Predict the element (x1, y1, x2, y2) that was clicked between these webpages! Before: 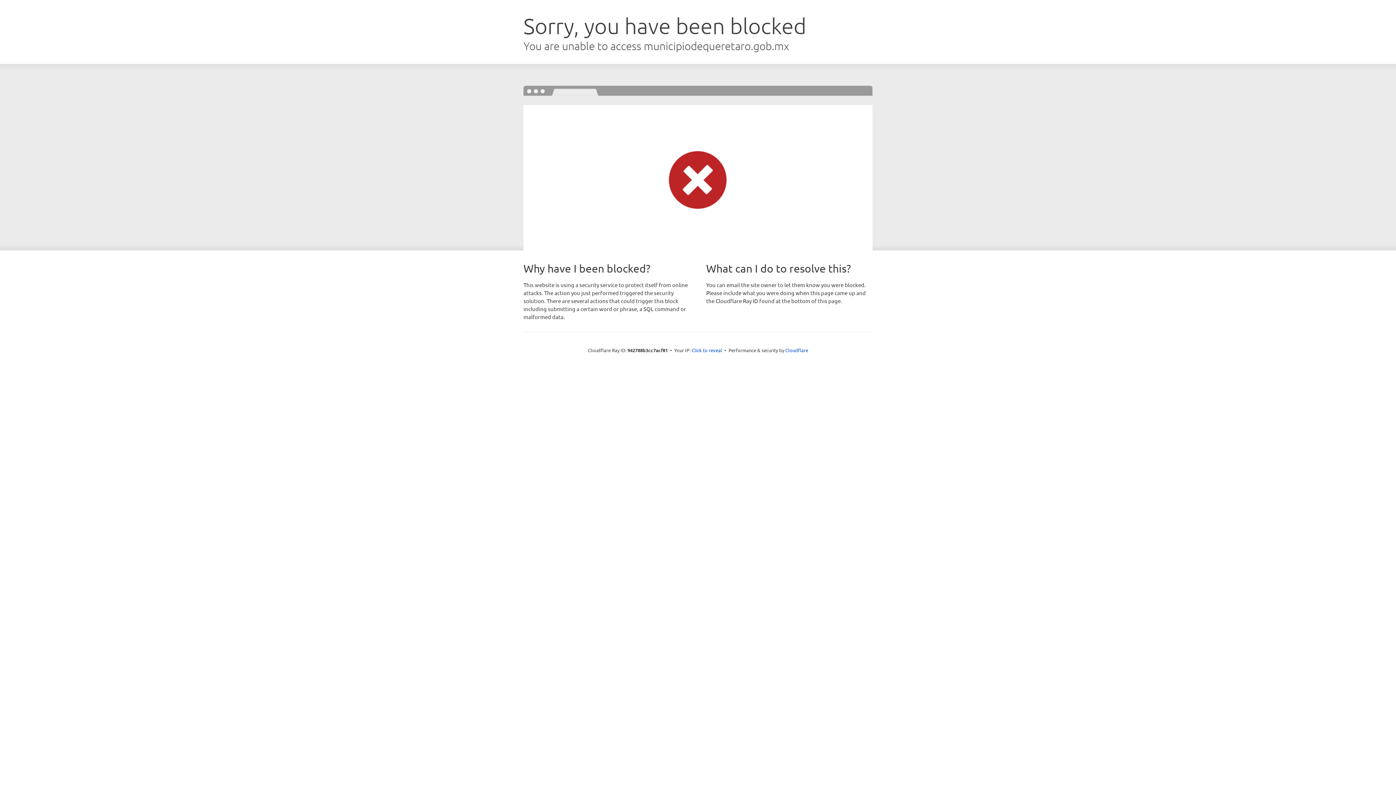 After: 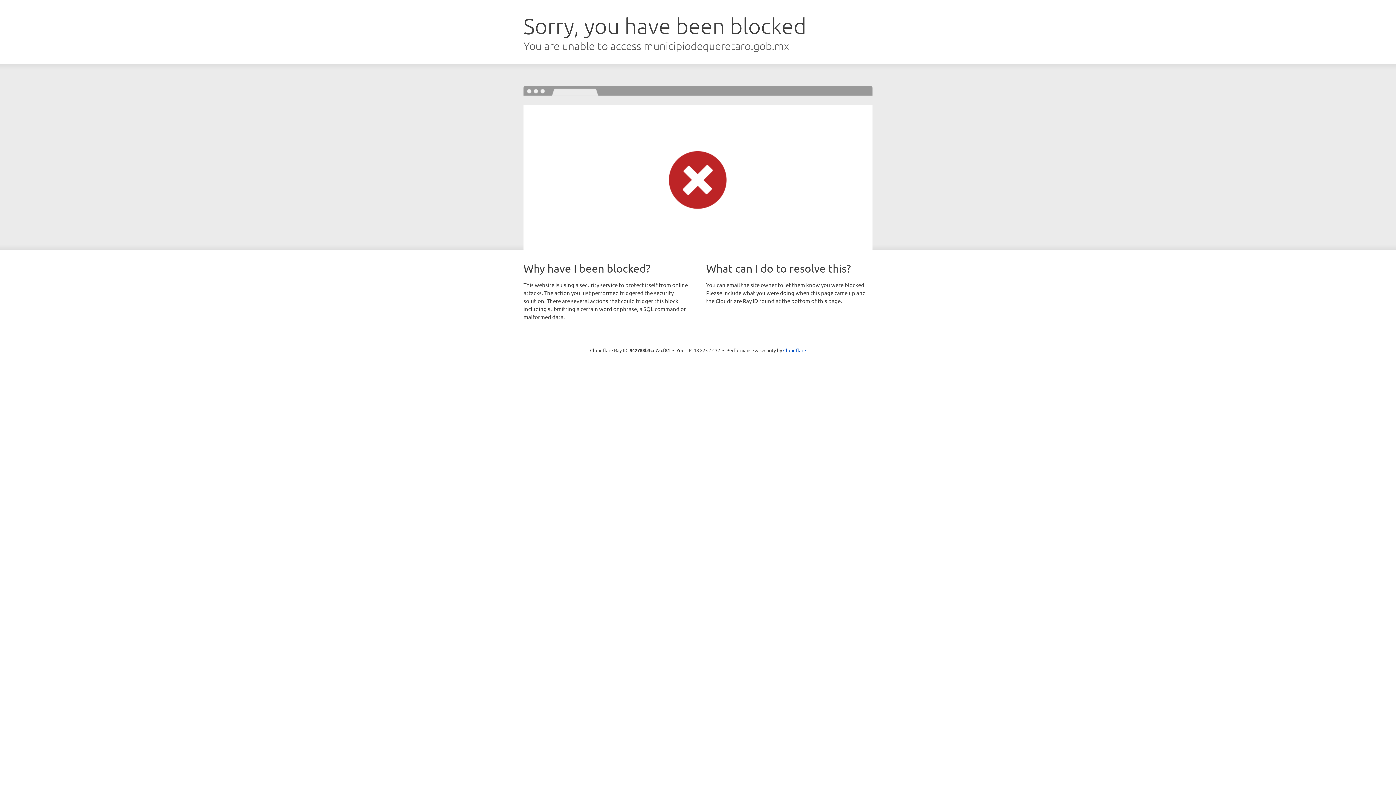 Action: bbox: (691, 346, 722, 353) label: Click to reveal